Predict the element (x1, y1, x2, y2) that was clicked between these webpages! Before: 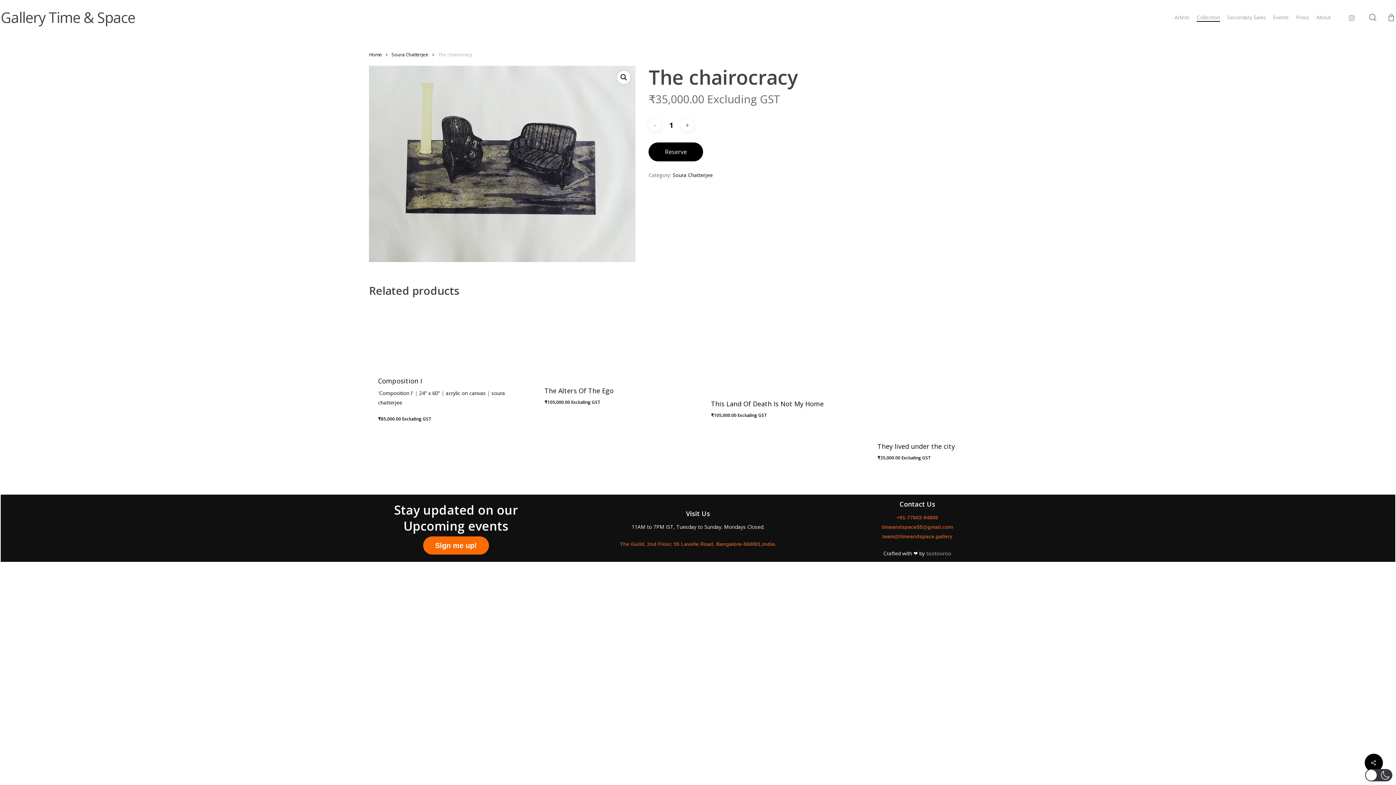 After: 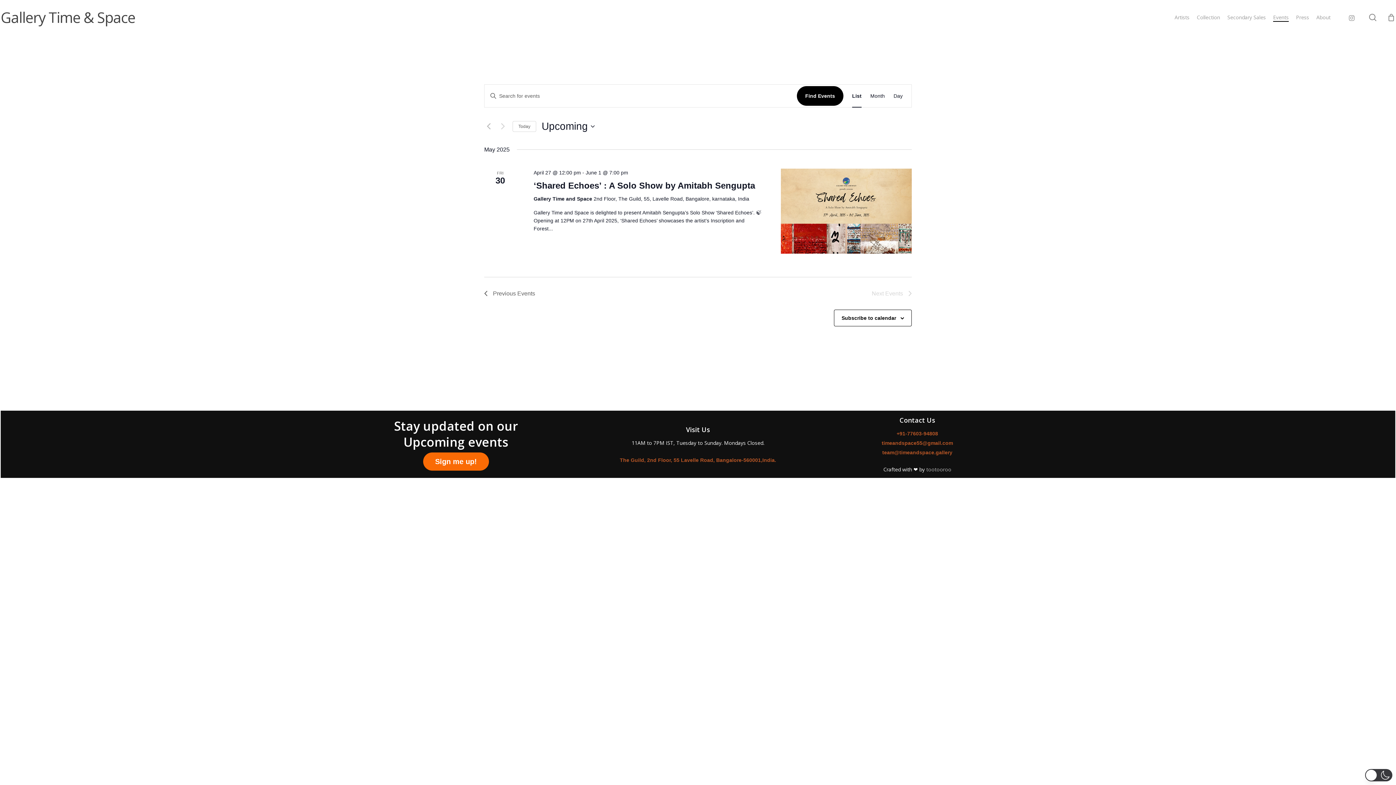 Action: bbox: (1273, 13, 1289, 21) label: Events